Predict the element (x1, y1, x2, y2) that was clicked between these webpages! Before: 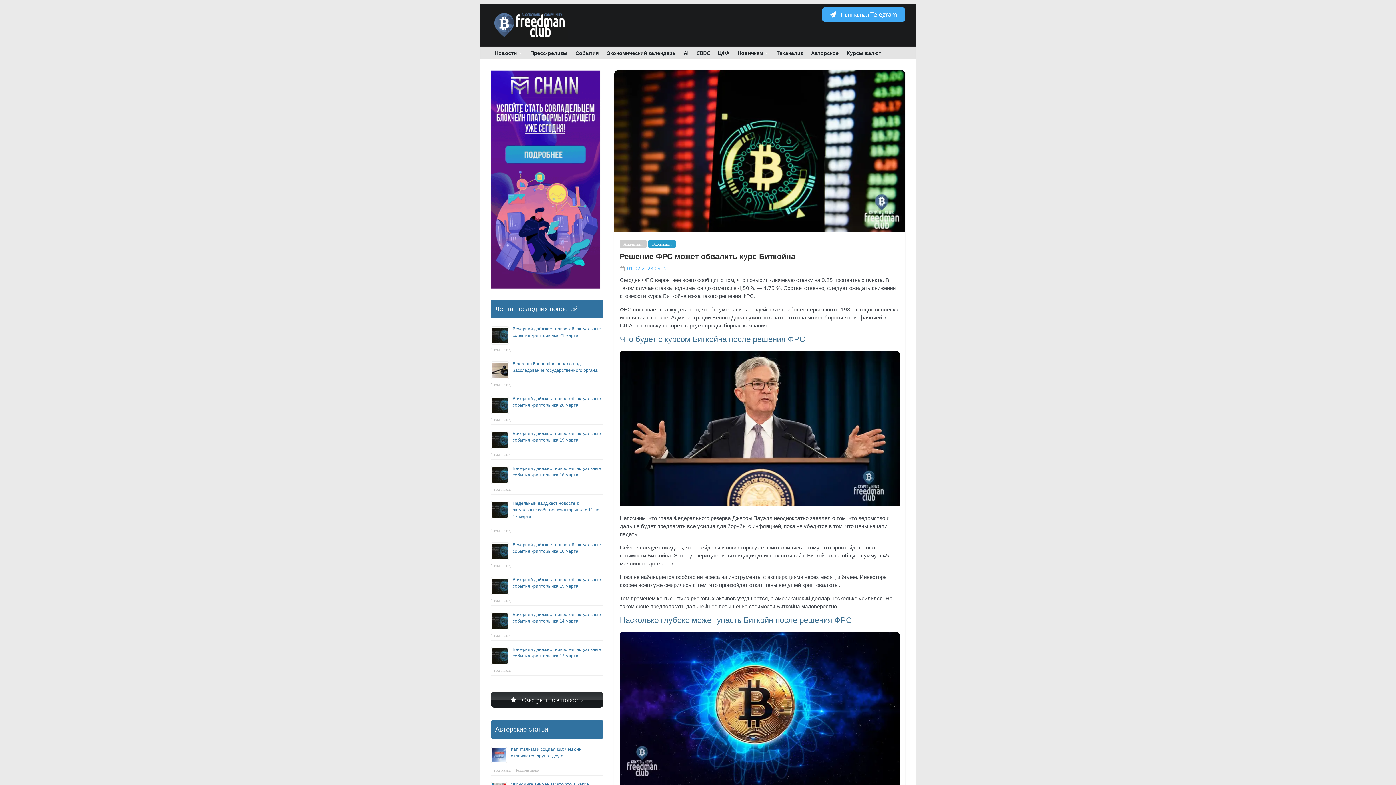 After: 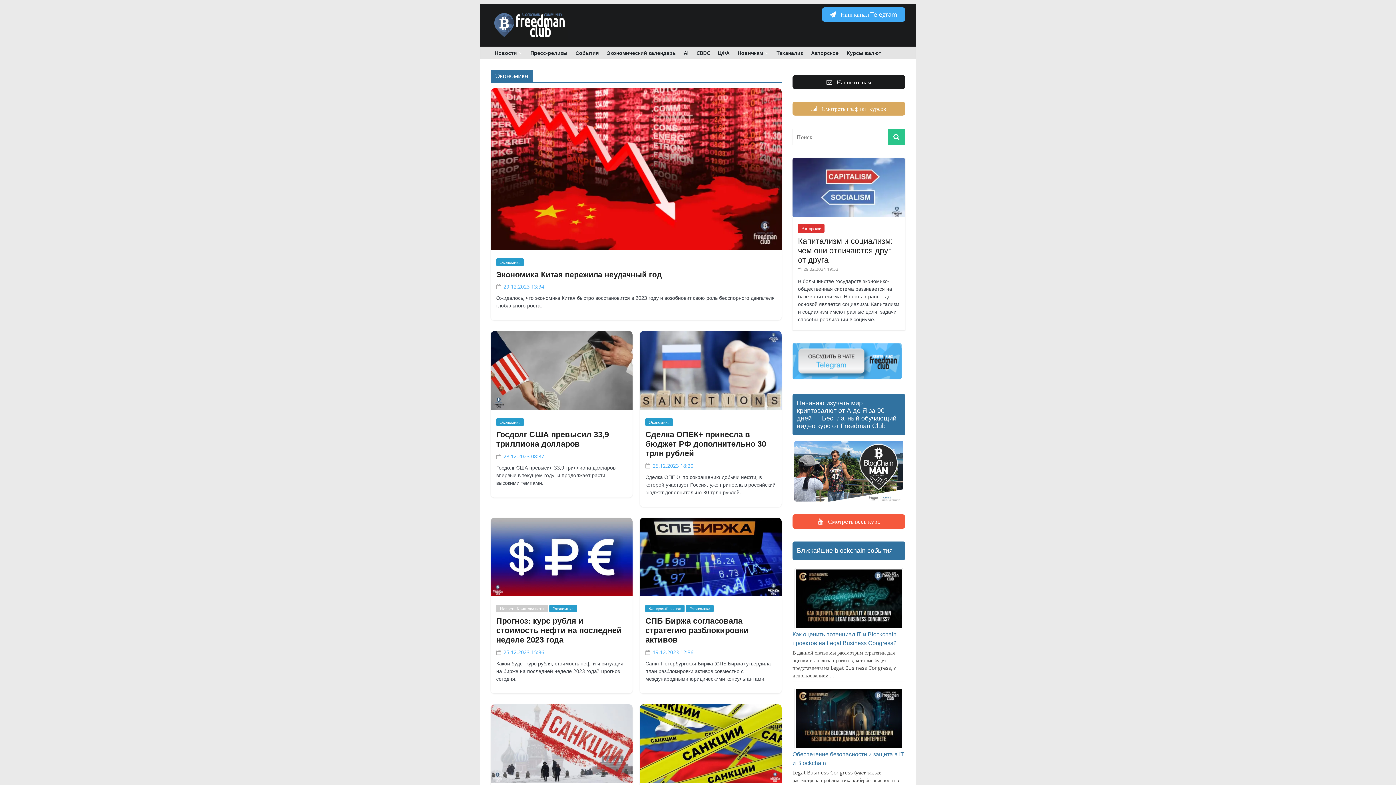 Action: label: Экономика bbox: (648, 240, 676, 247)